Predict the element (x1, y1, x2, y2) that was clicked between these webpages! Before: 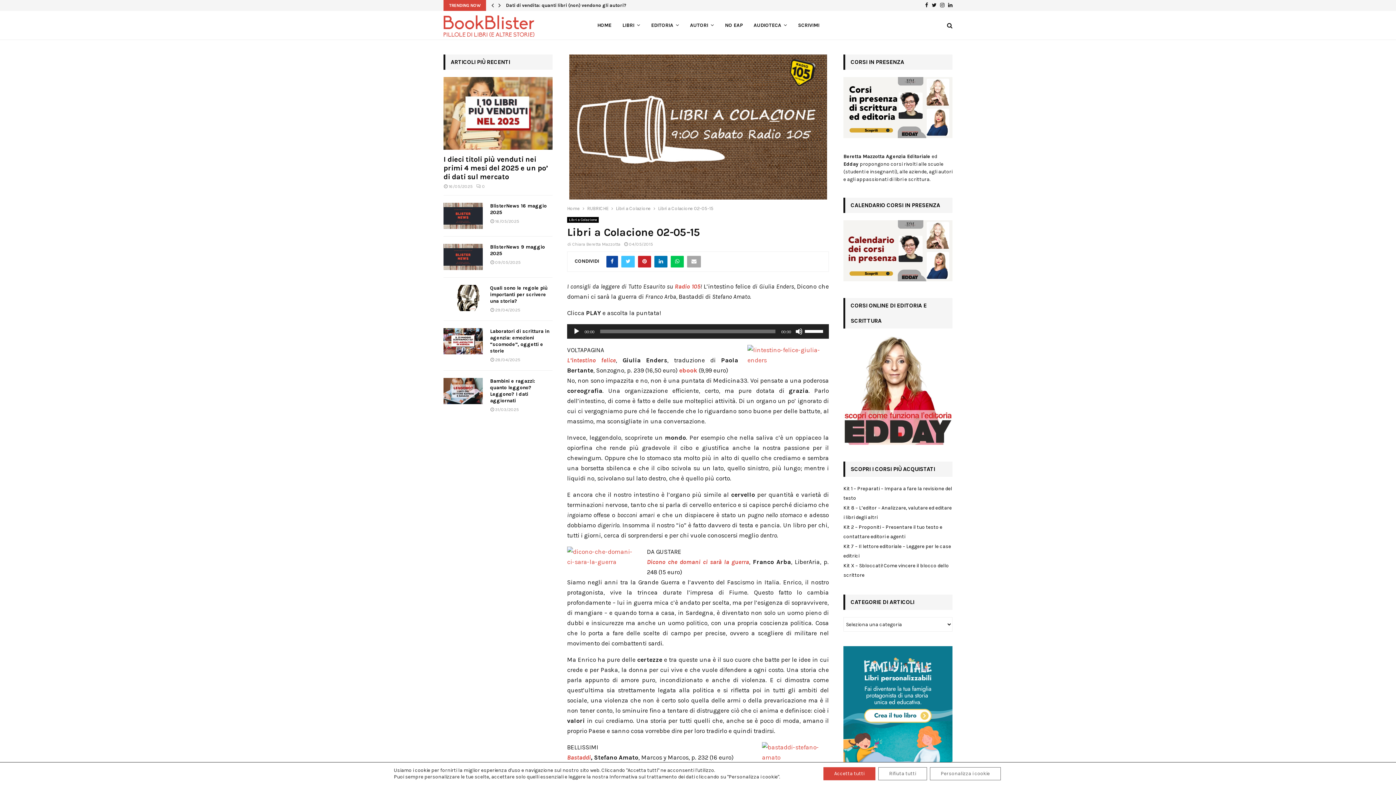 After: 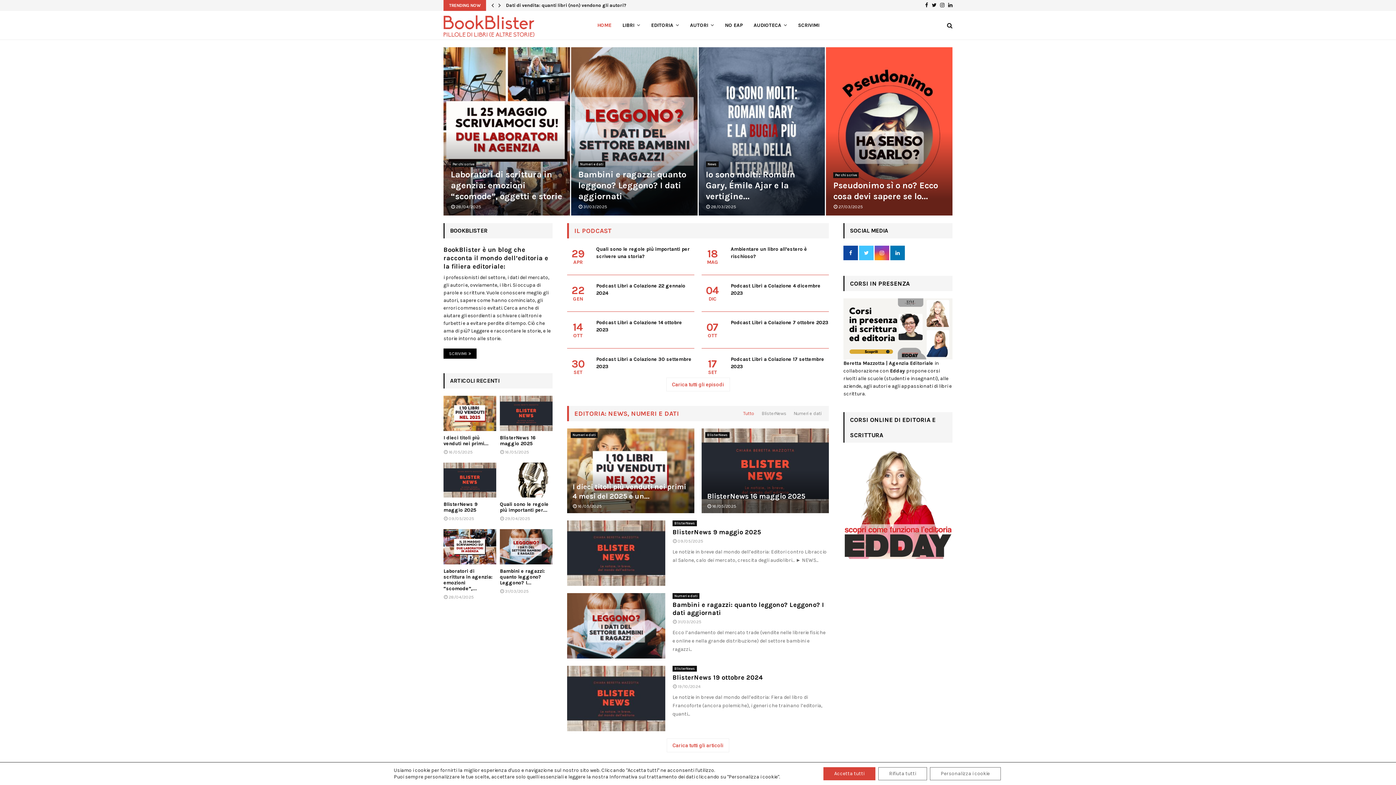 Action: bbox: (443, 14, 534, 37)